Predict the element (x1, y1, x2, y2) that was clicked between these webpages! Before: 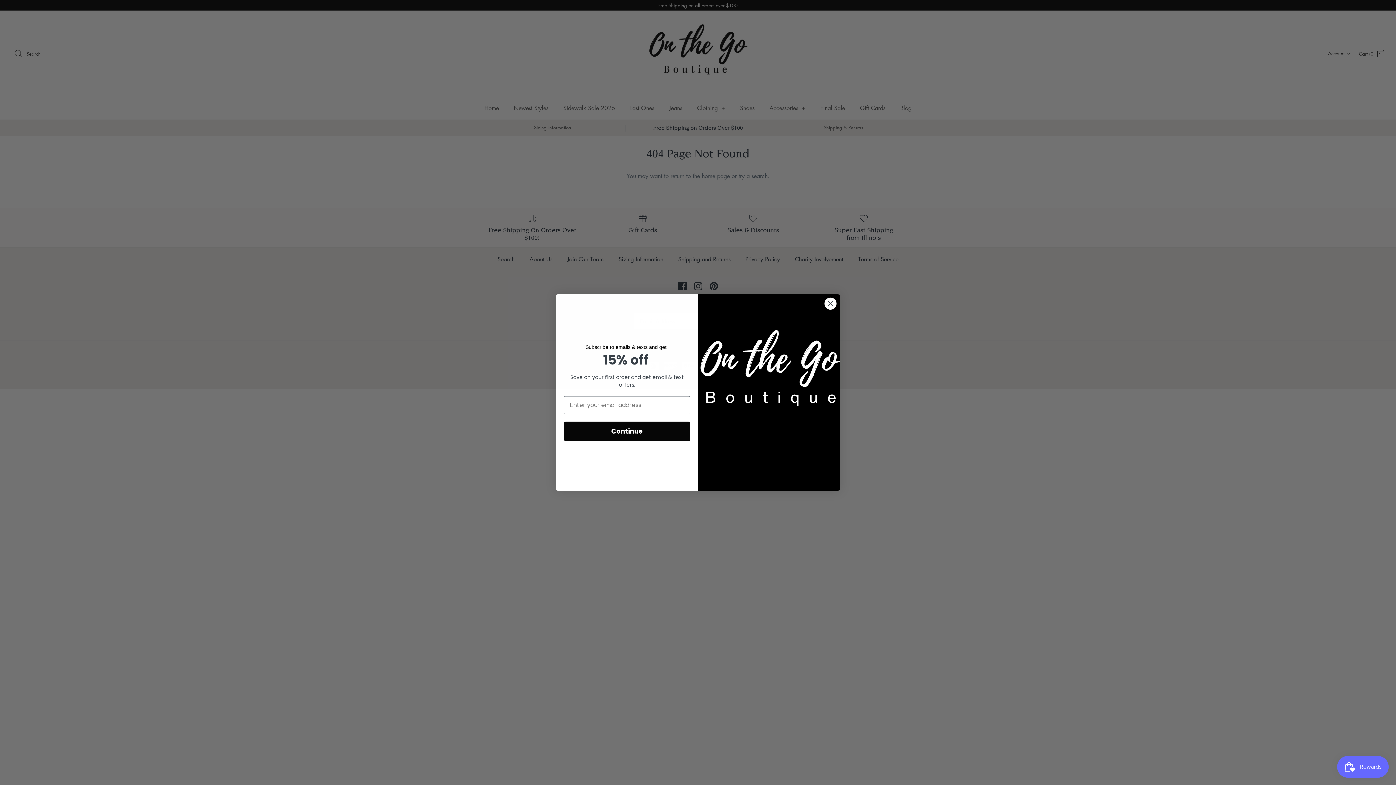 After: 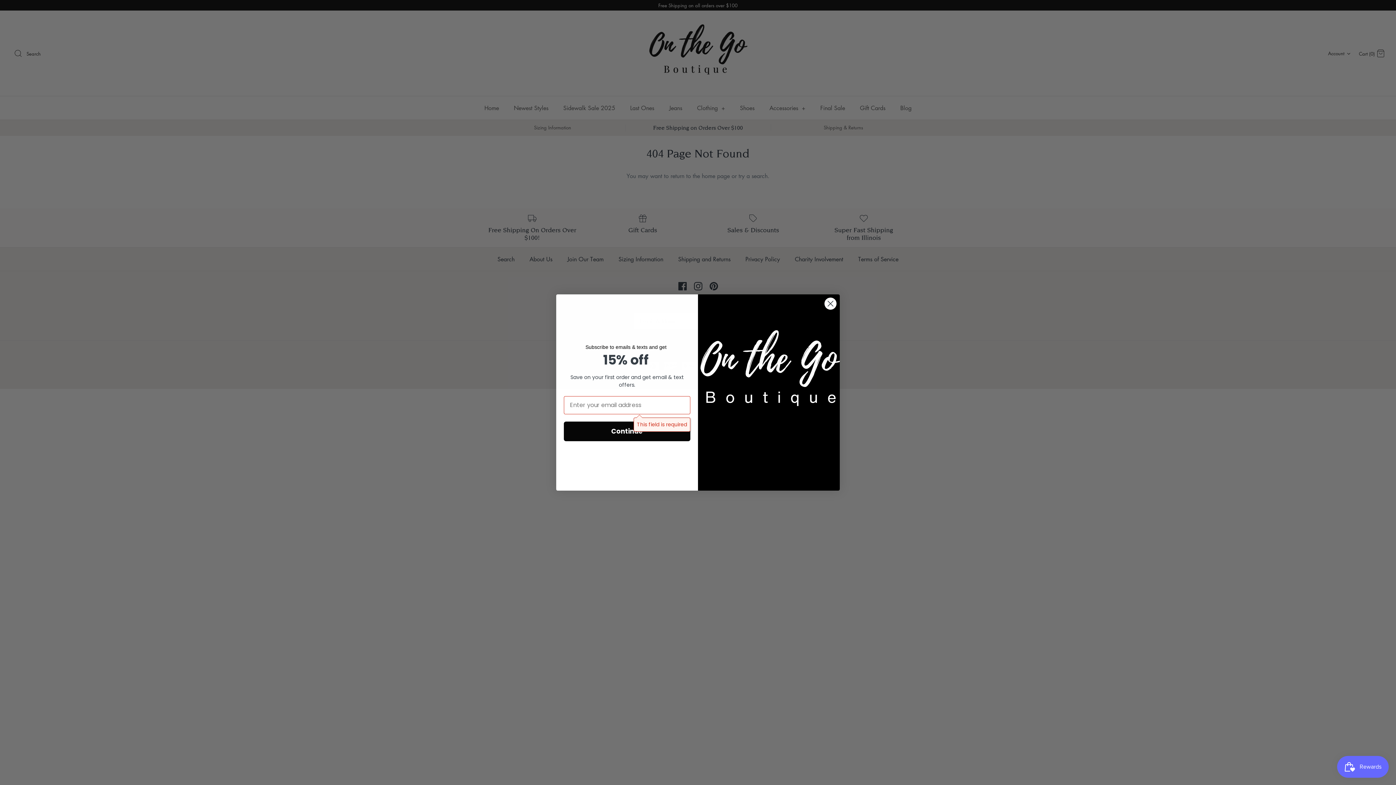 Action: label: Continue bbox: (564, 421, 690, 441)